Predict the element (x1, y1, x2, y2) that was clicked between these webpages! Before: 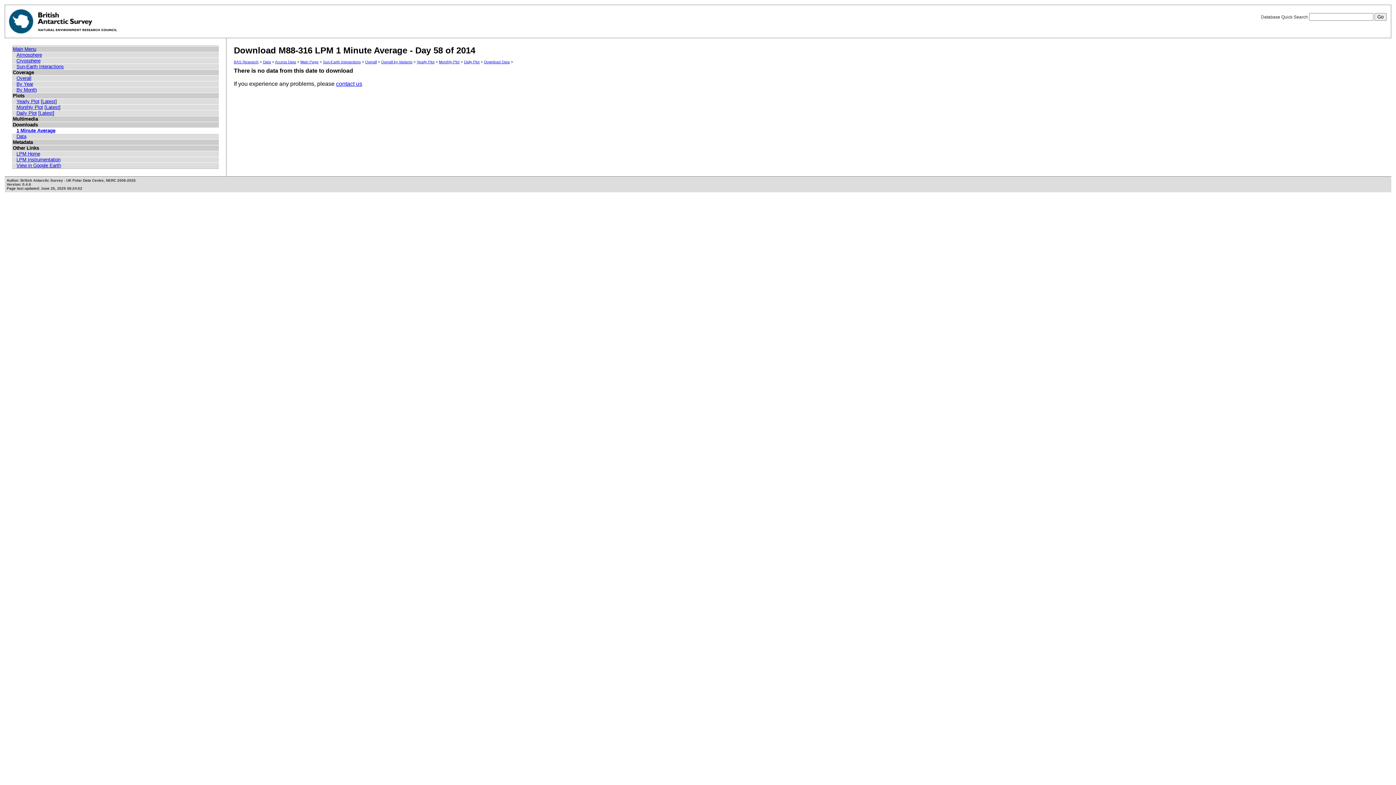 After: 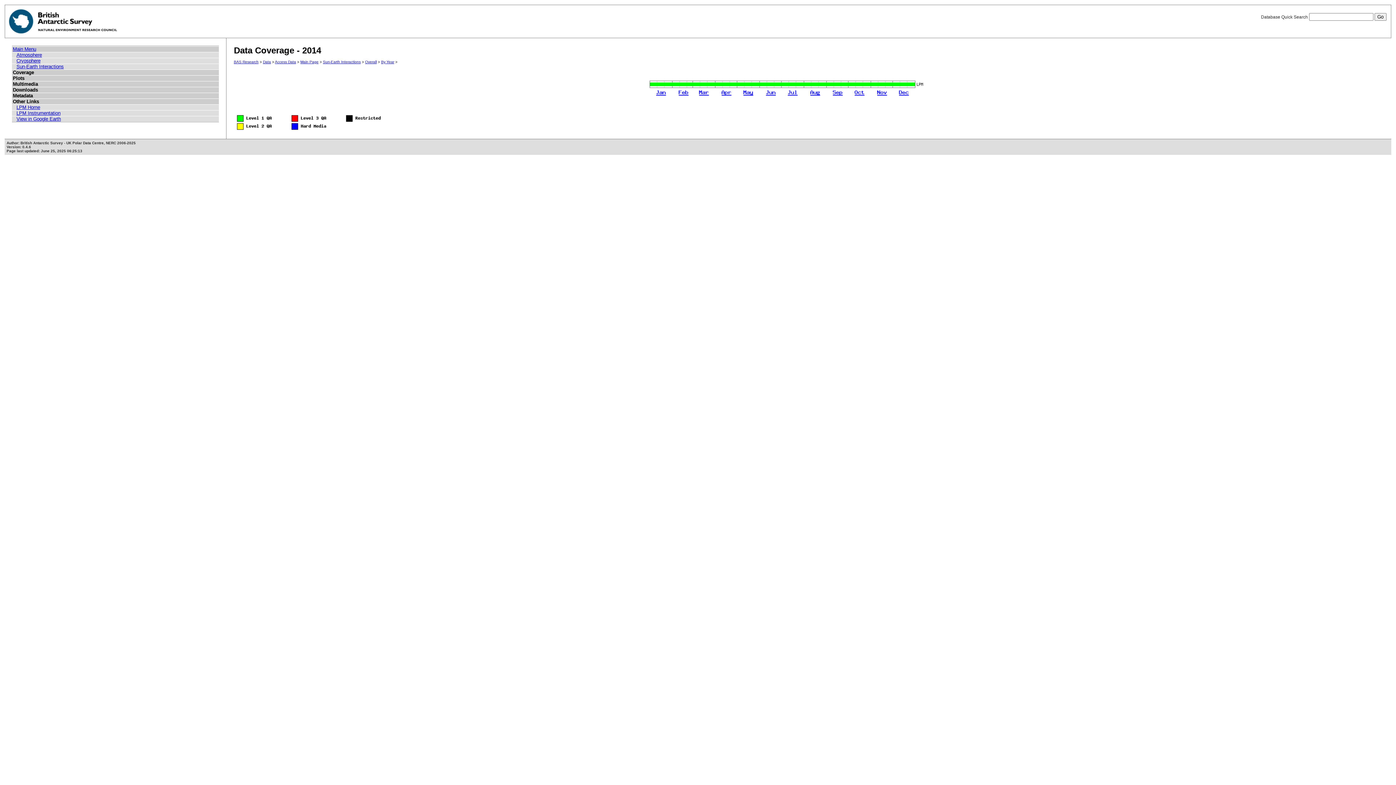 Action: label: By Year bbox: (16, 81, 33, 87)